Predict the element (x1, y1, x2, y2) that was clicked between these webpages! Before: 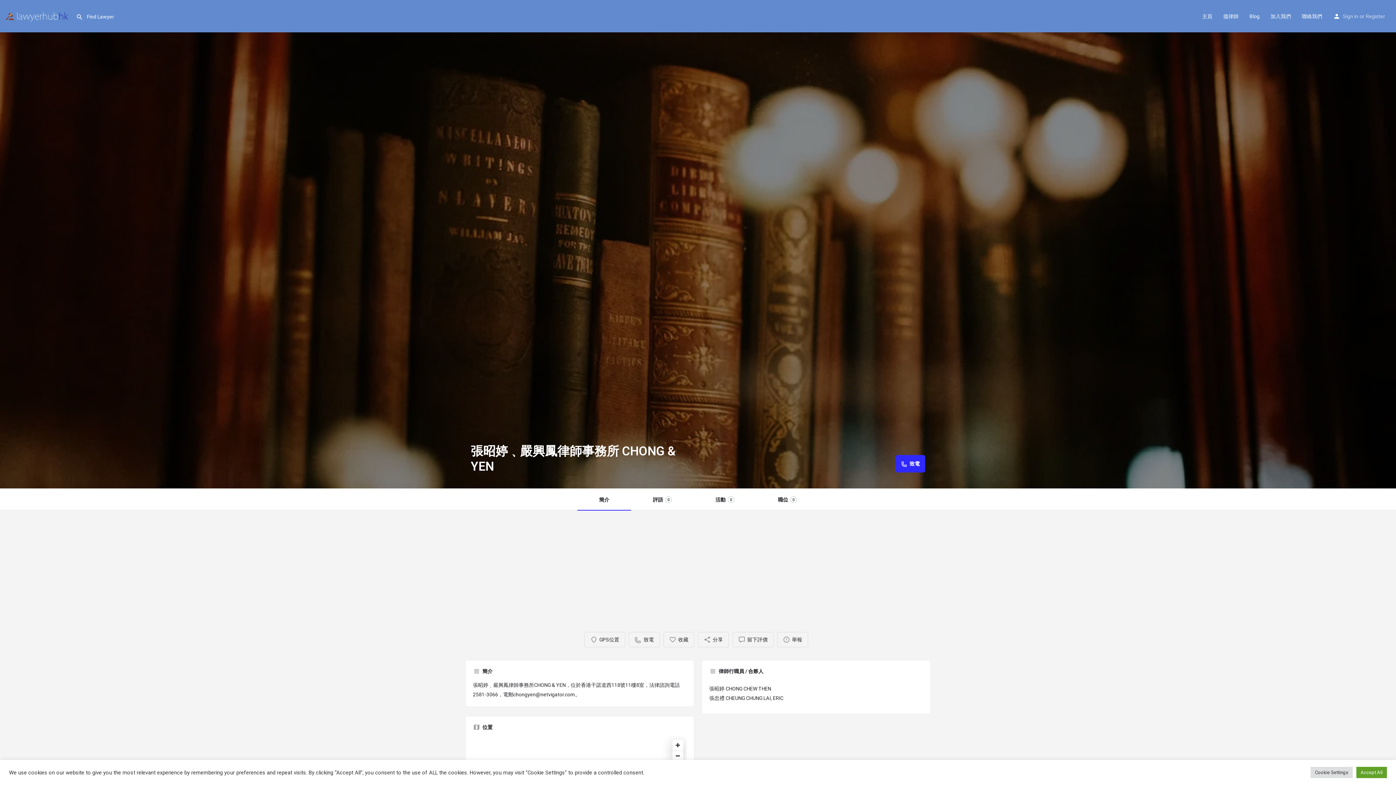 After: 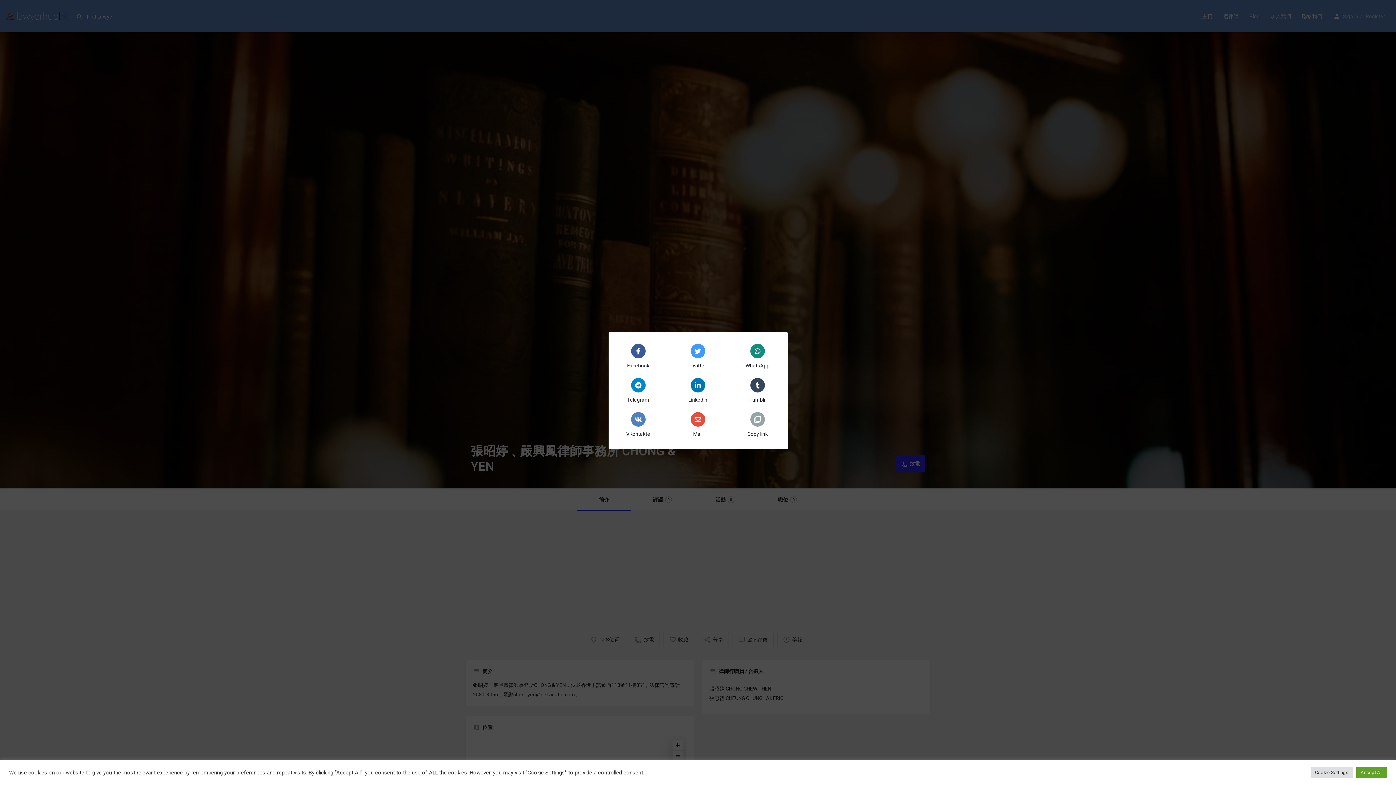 Action: bbox: (698, 632, 728, 647) label: 分享